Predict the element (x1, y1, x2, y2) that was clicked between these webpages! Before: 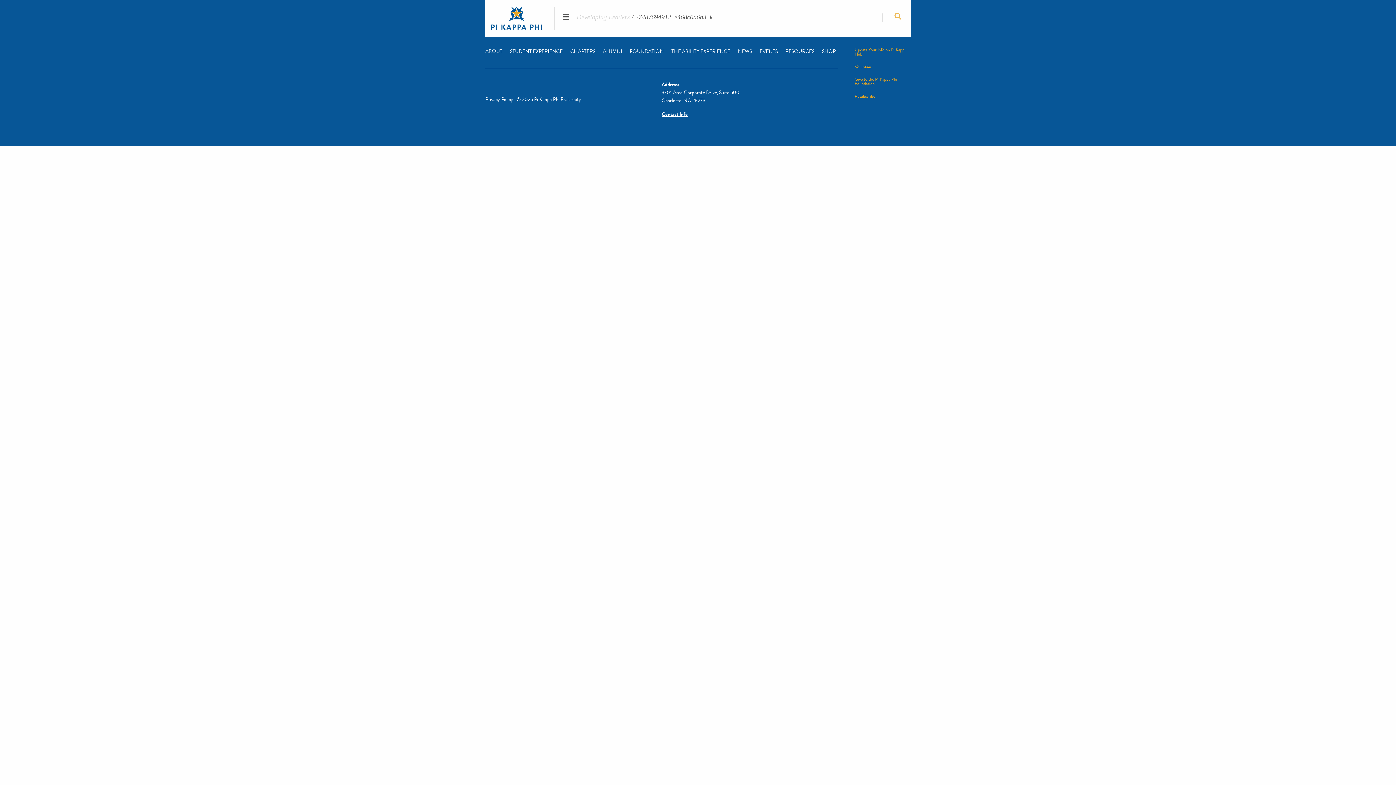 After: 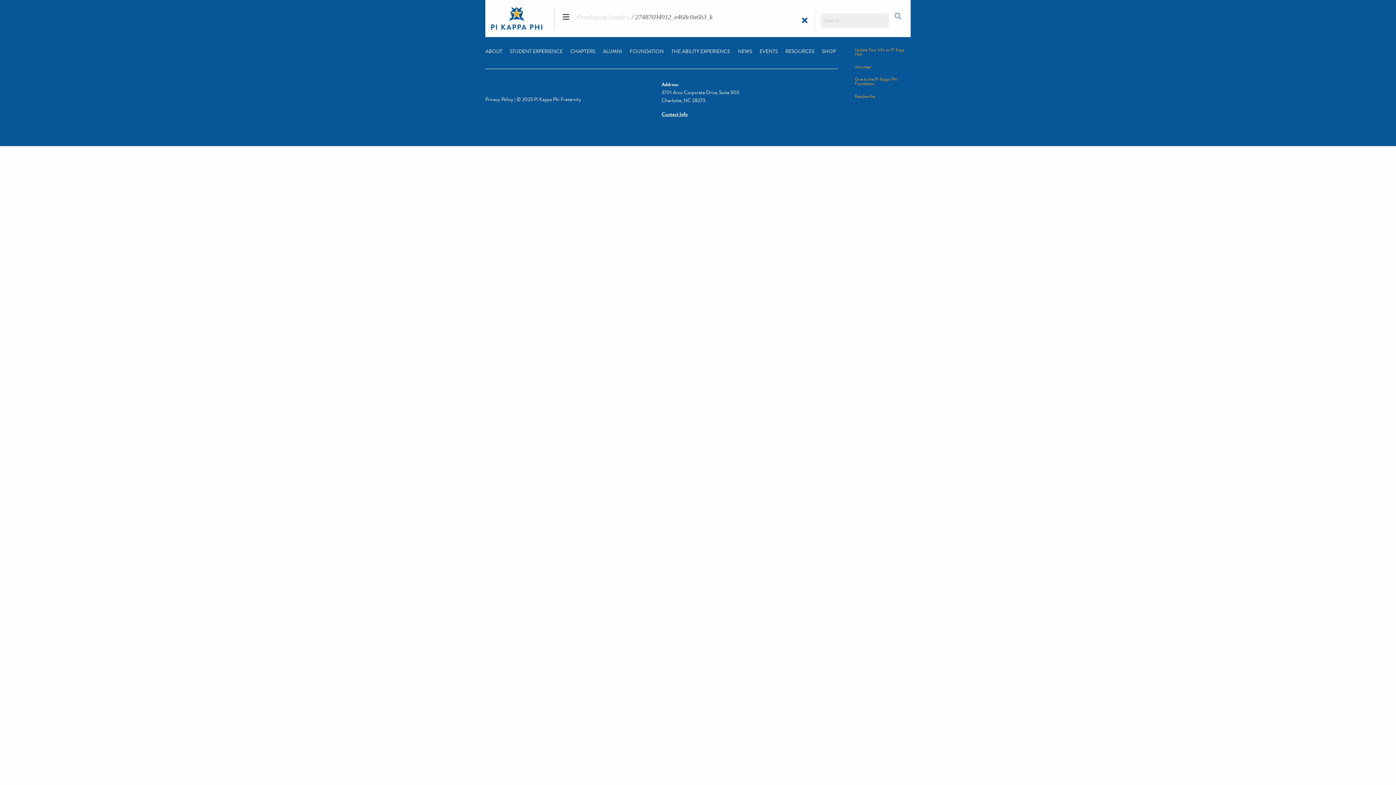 Action: bbox: (882, 13, 901, 22)